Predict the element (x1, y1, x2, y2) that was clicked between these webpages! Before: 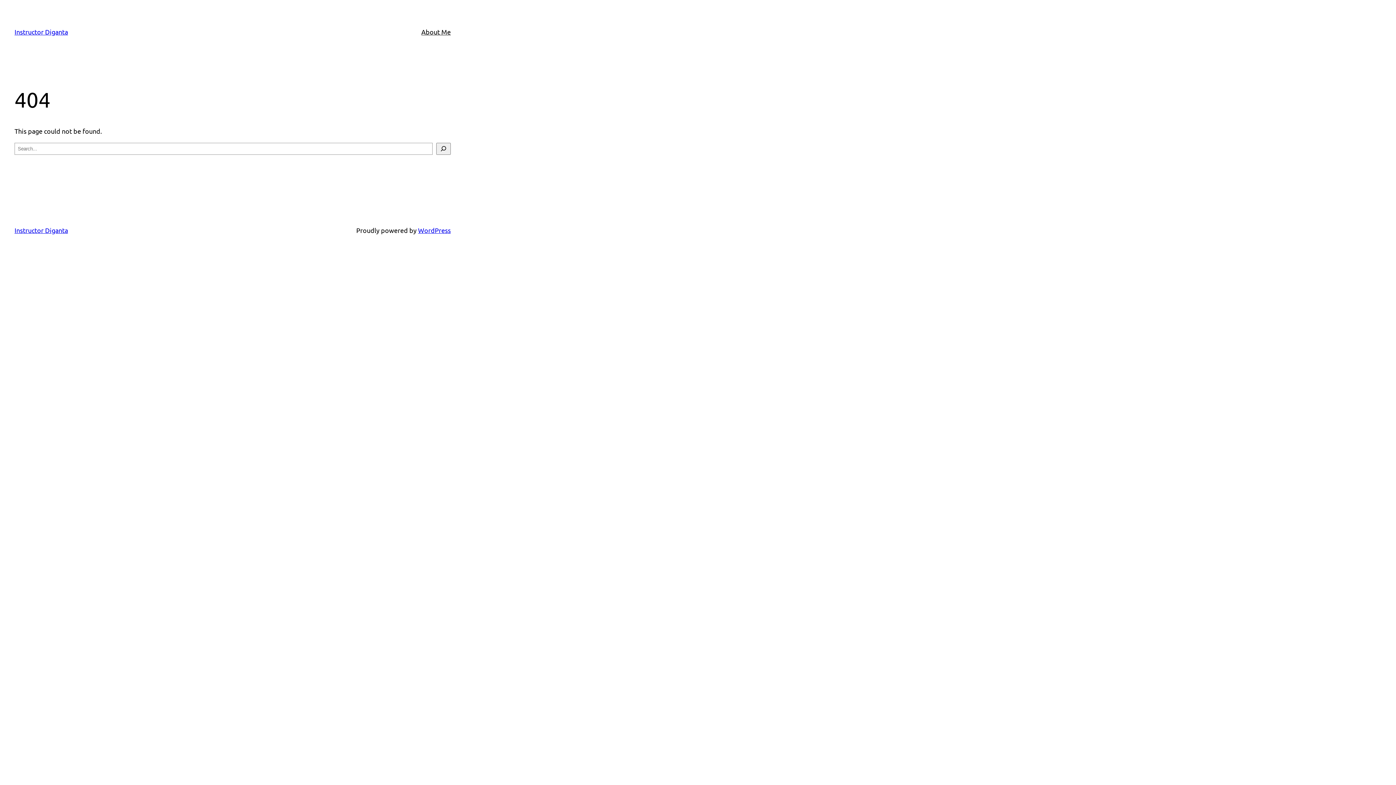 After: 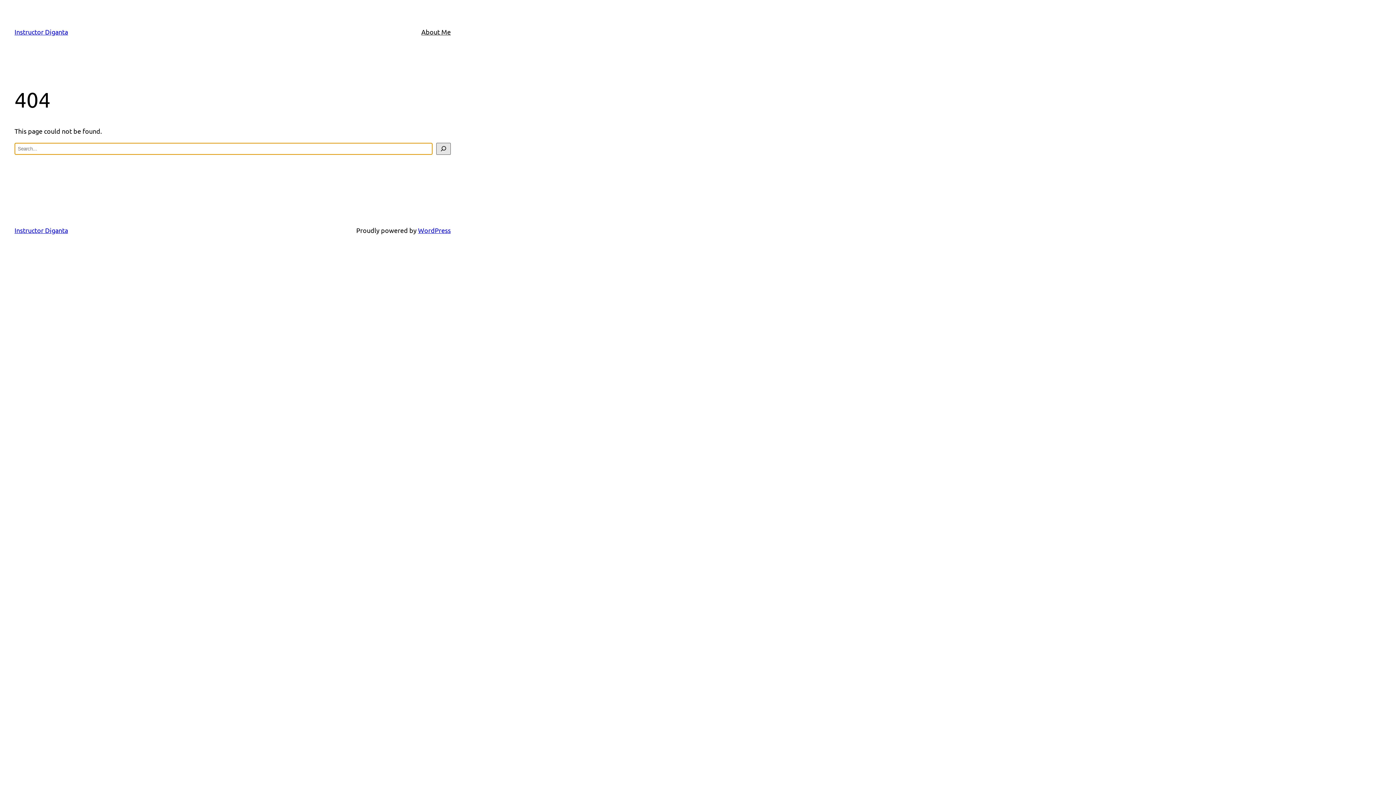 Action: label: Search bbox: (436, 142, 450, 154)